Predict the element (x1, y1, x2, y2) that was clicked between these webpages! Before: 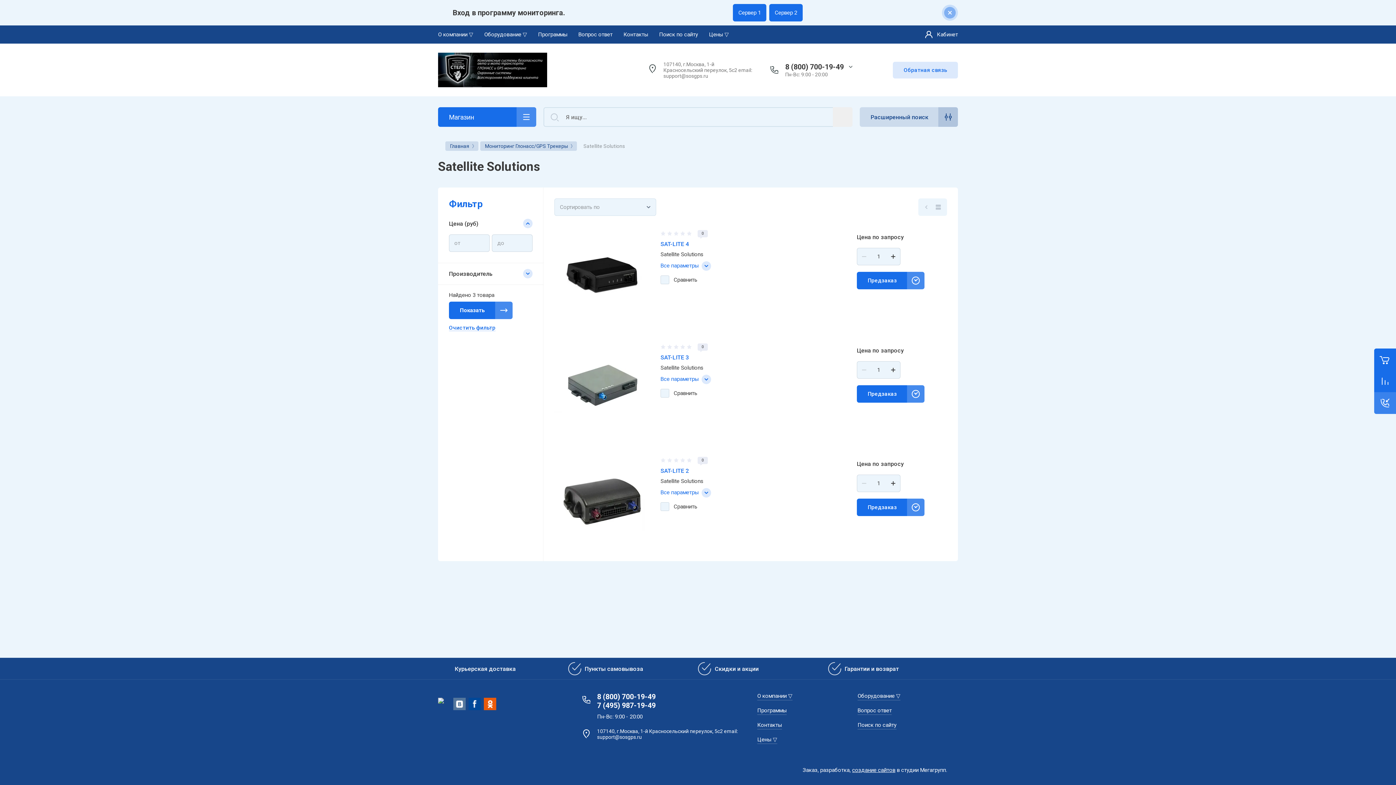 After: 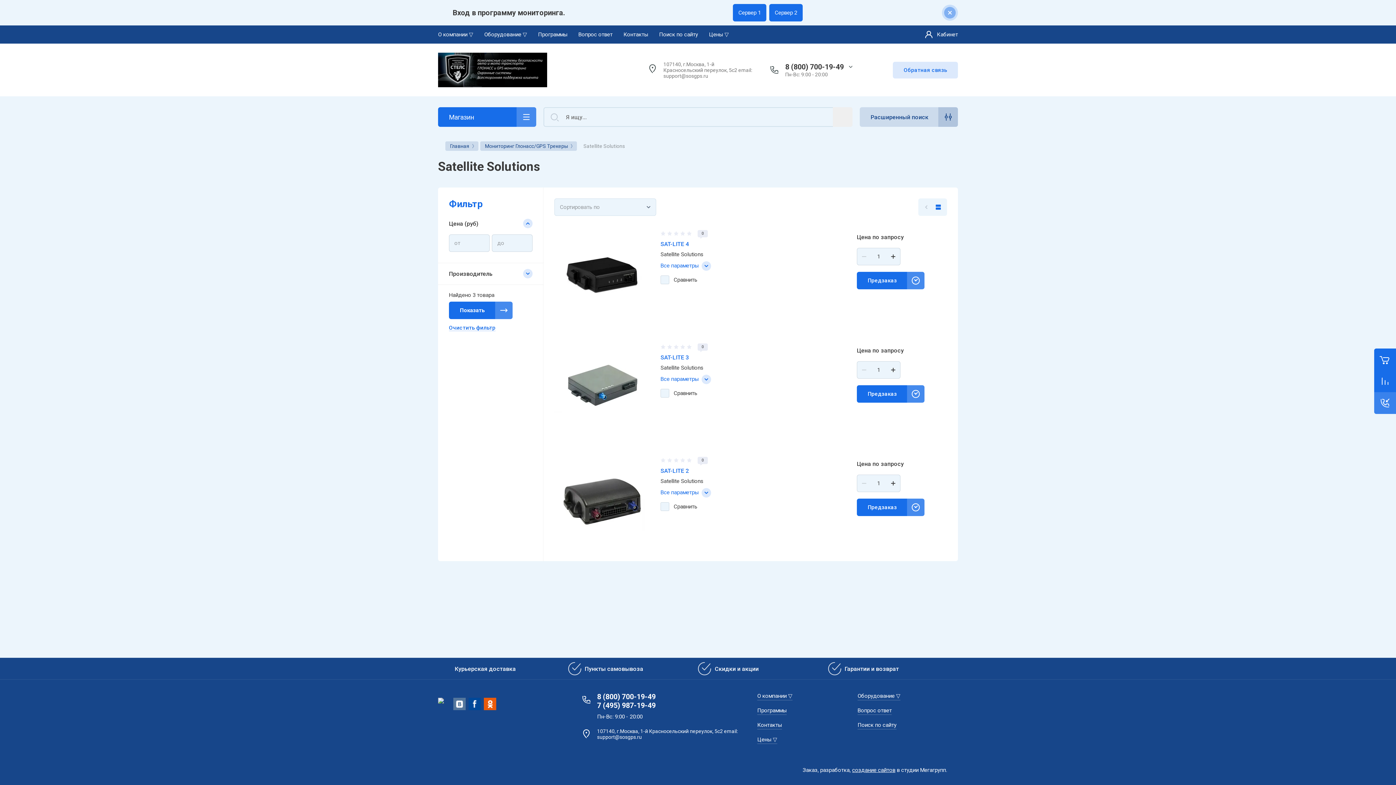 Action: bbox: (932, 198, 944, 215)